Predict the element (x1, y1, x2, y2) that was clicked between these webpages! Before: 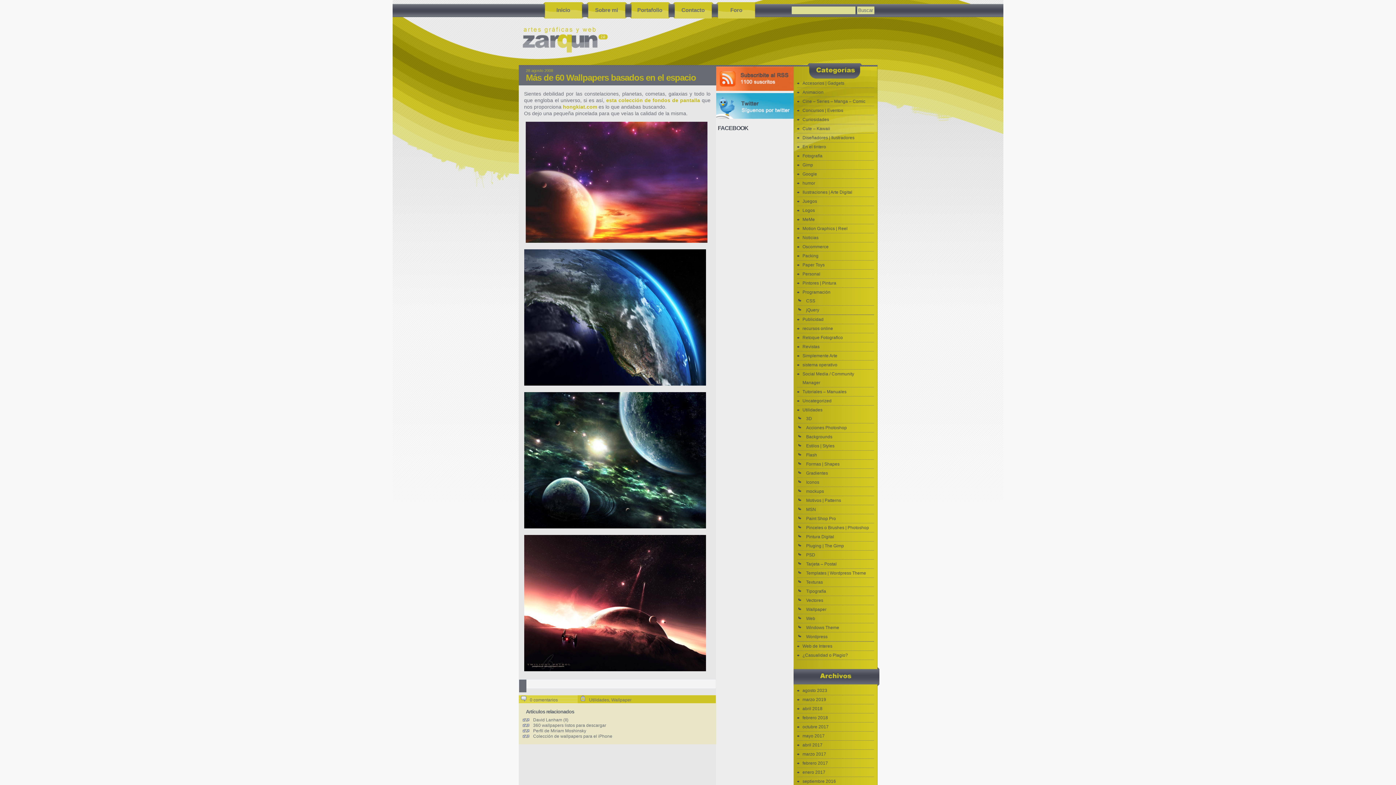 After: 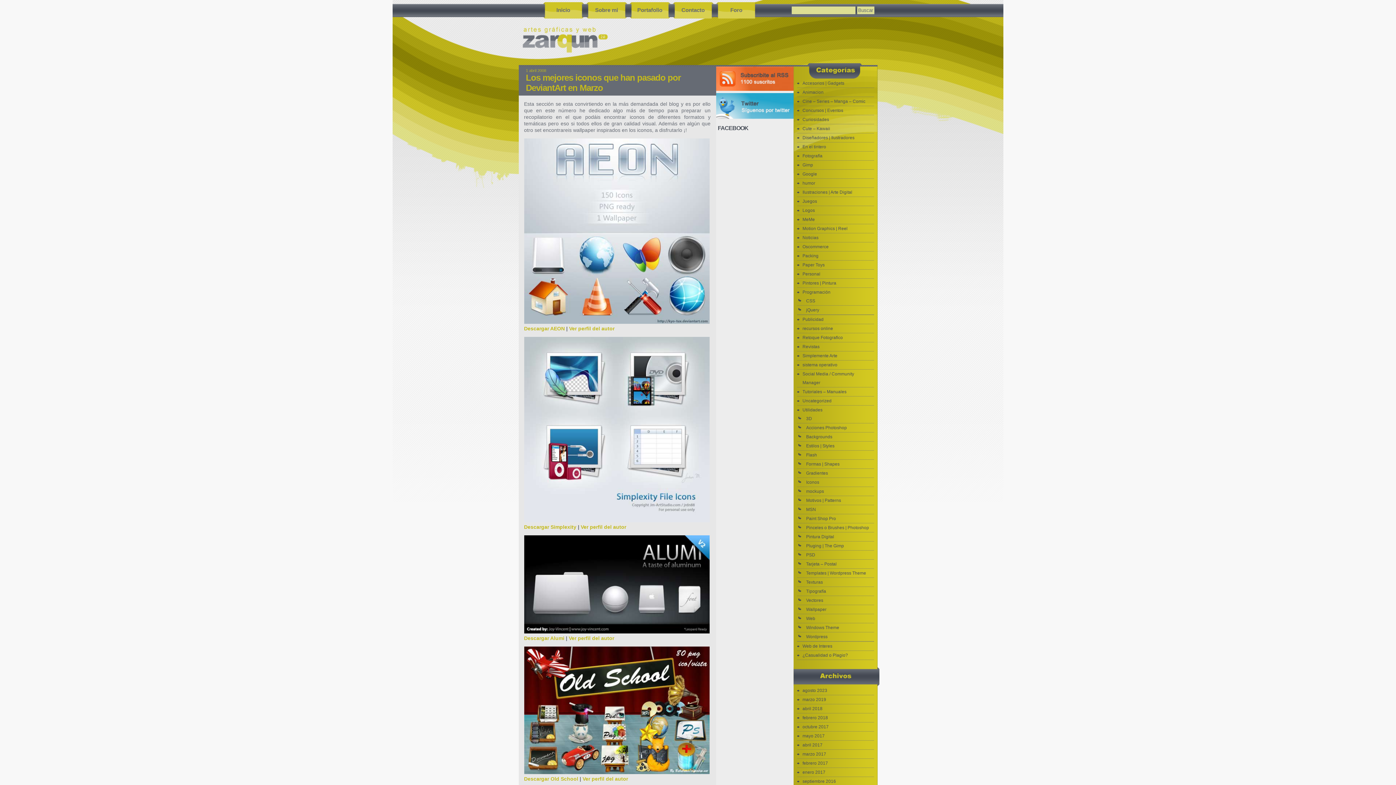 Action: label: MSN bbox: (797, 505, 875, 514)